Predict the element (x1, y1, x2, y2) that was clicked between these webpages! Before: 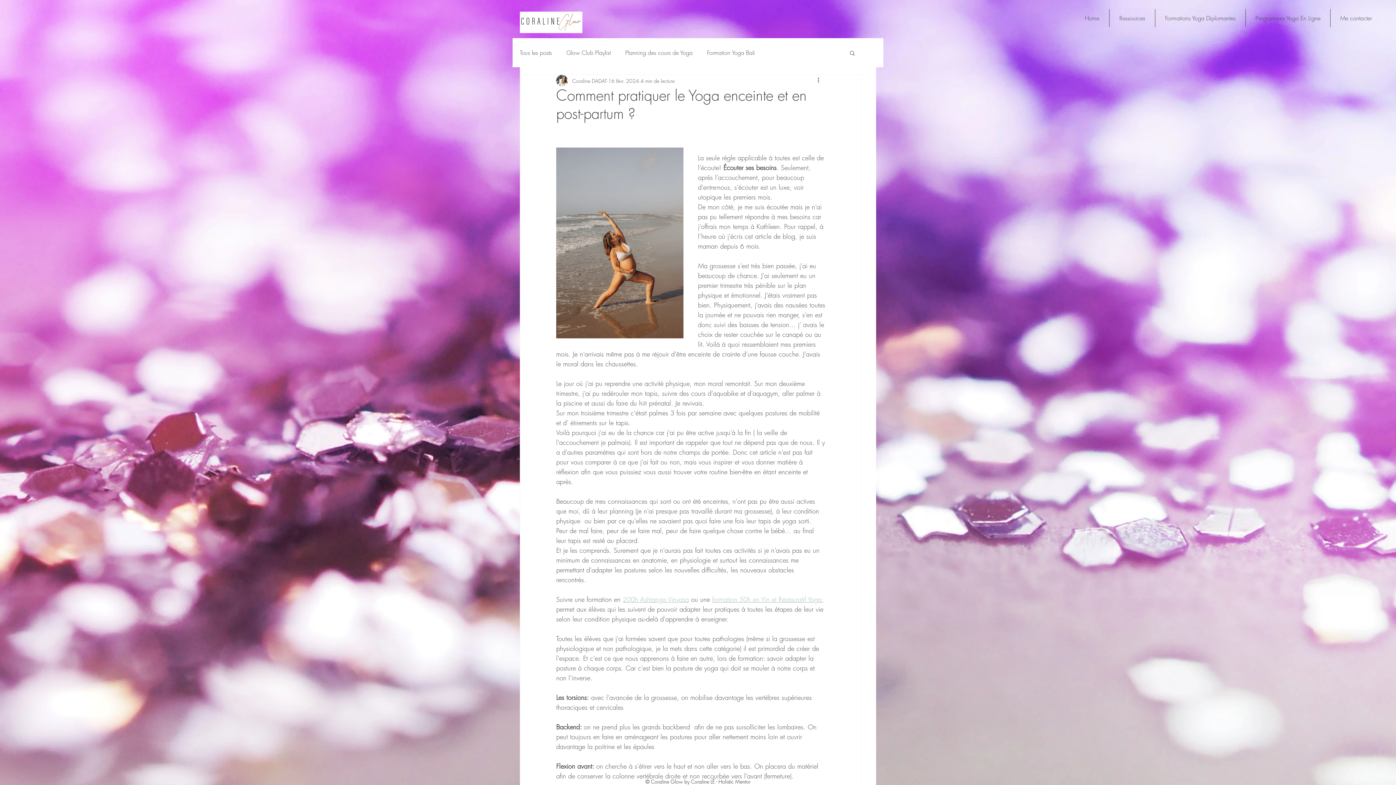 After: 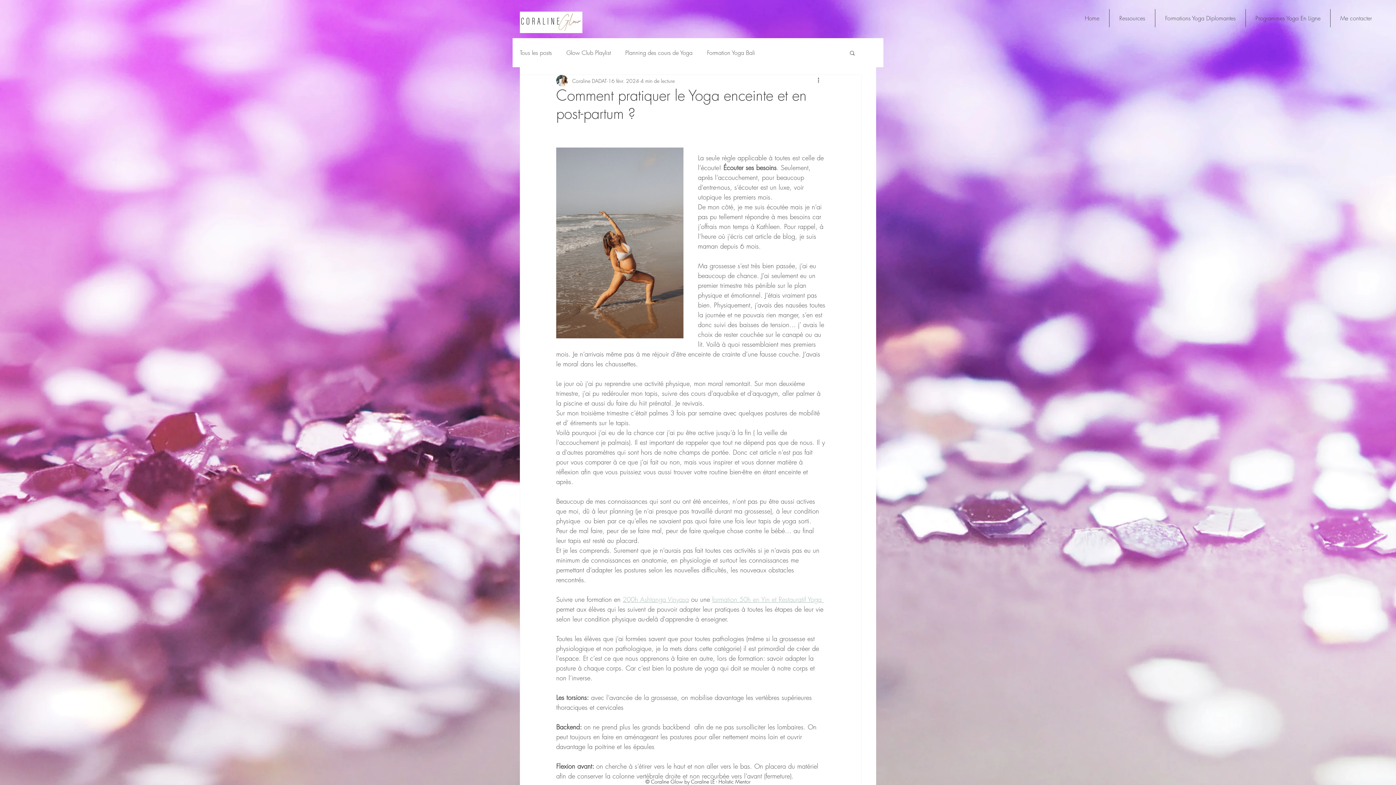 Action: label: Formations Yoga Diplomantes bbox: (1155, 9, 1245, 27)